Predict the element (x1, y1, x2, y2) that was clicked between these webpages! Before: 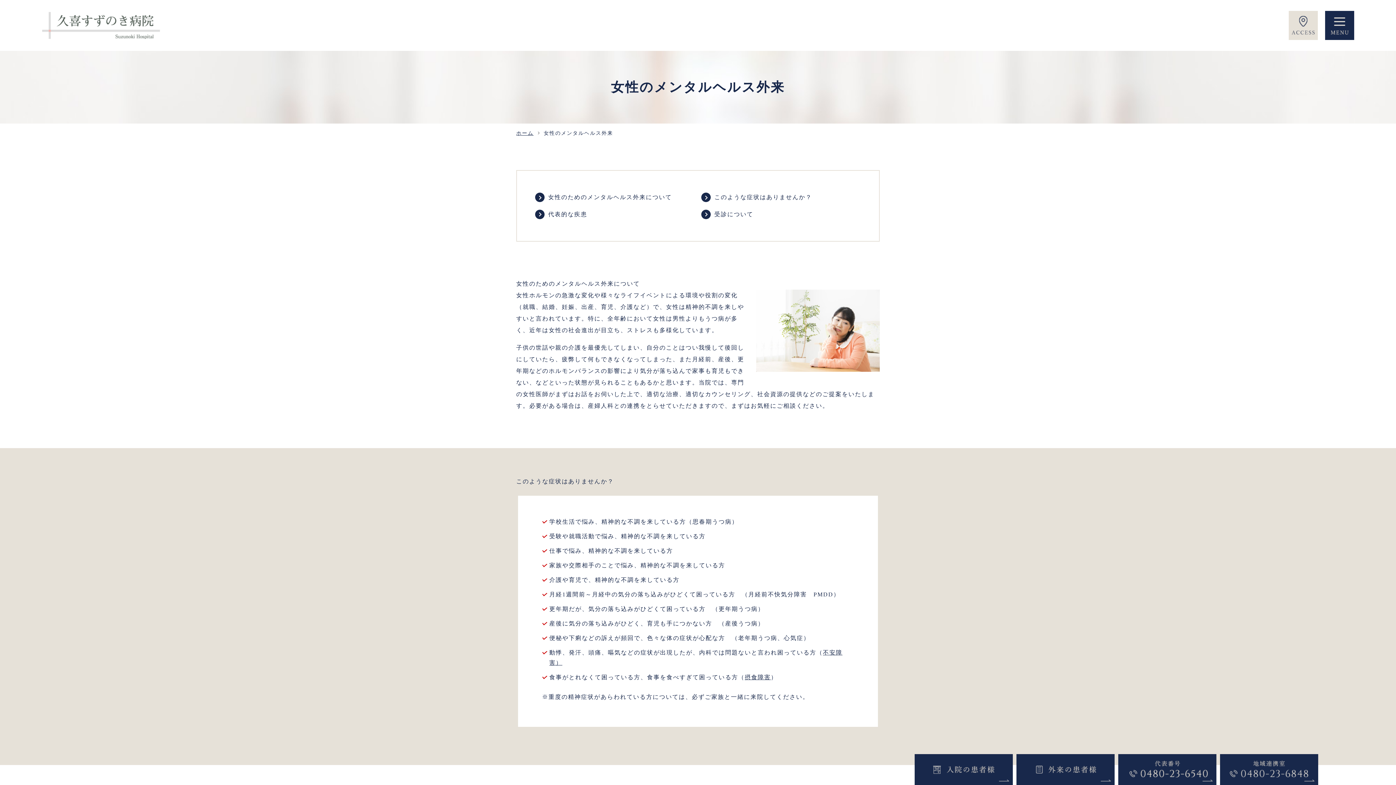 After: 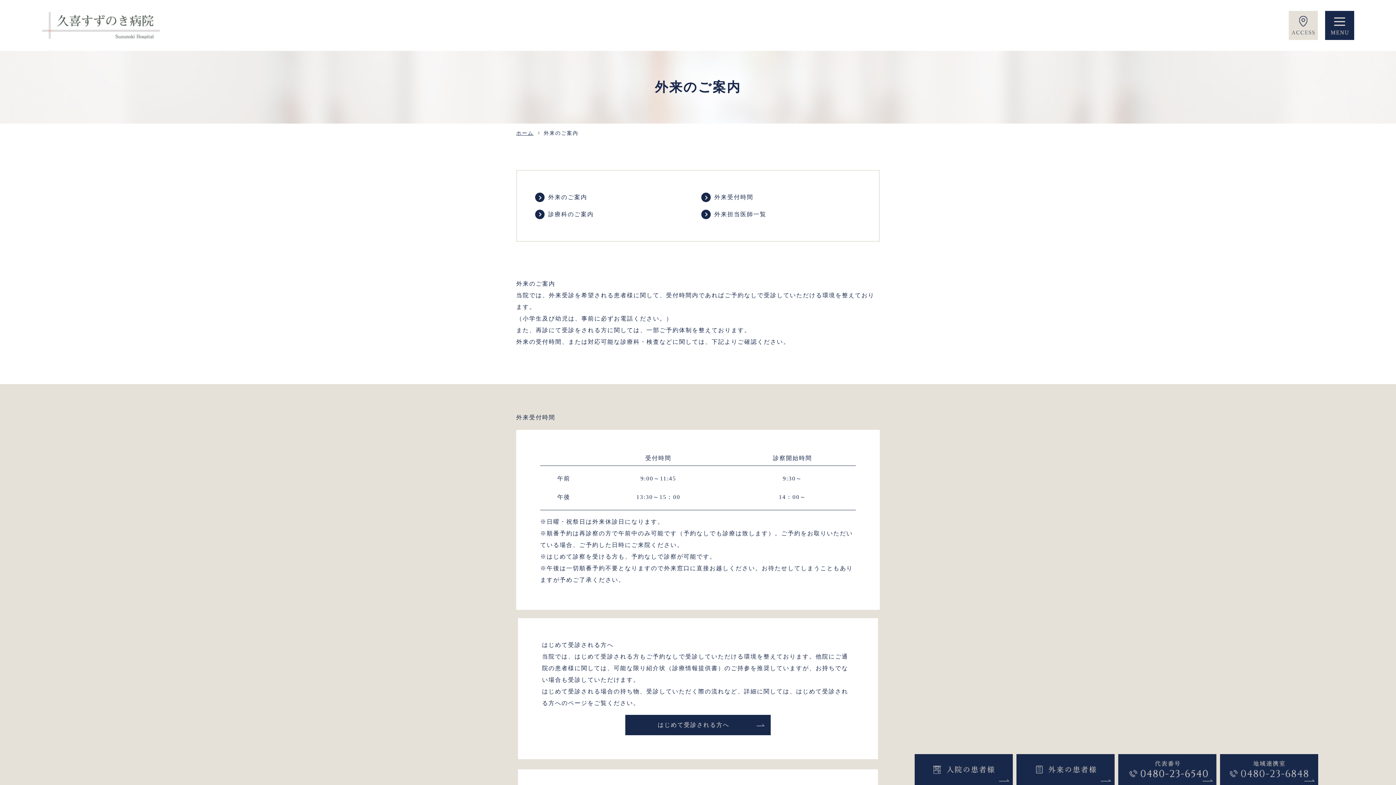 Action: bbox: (1016, 776, 1115, 782)